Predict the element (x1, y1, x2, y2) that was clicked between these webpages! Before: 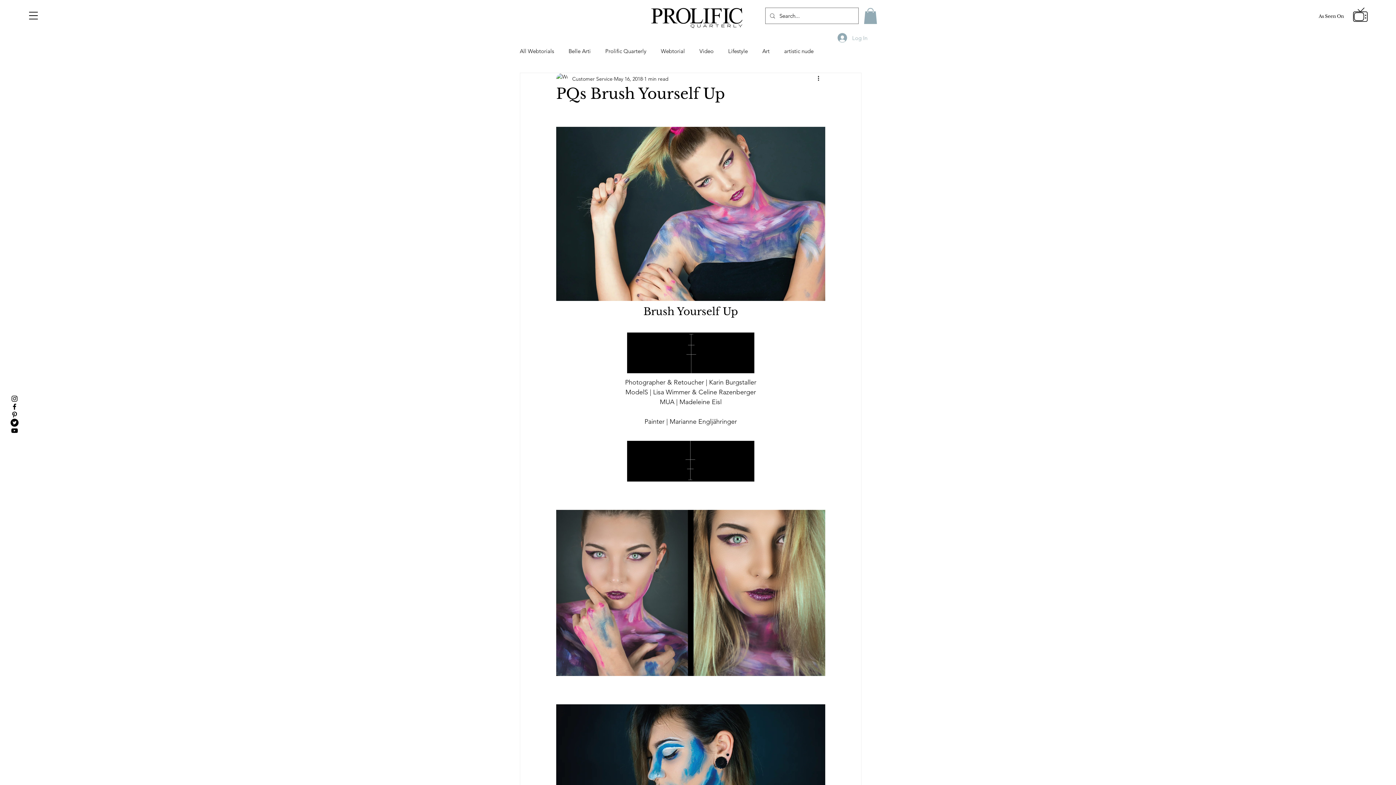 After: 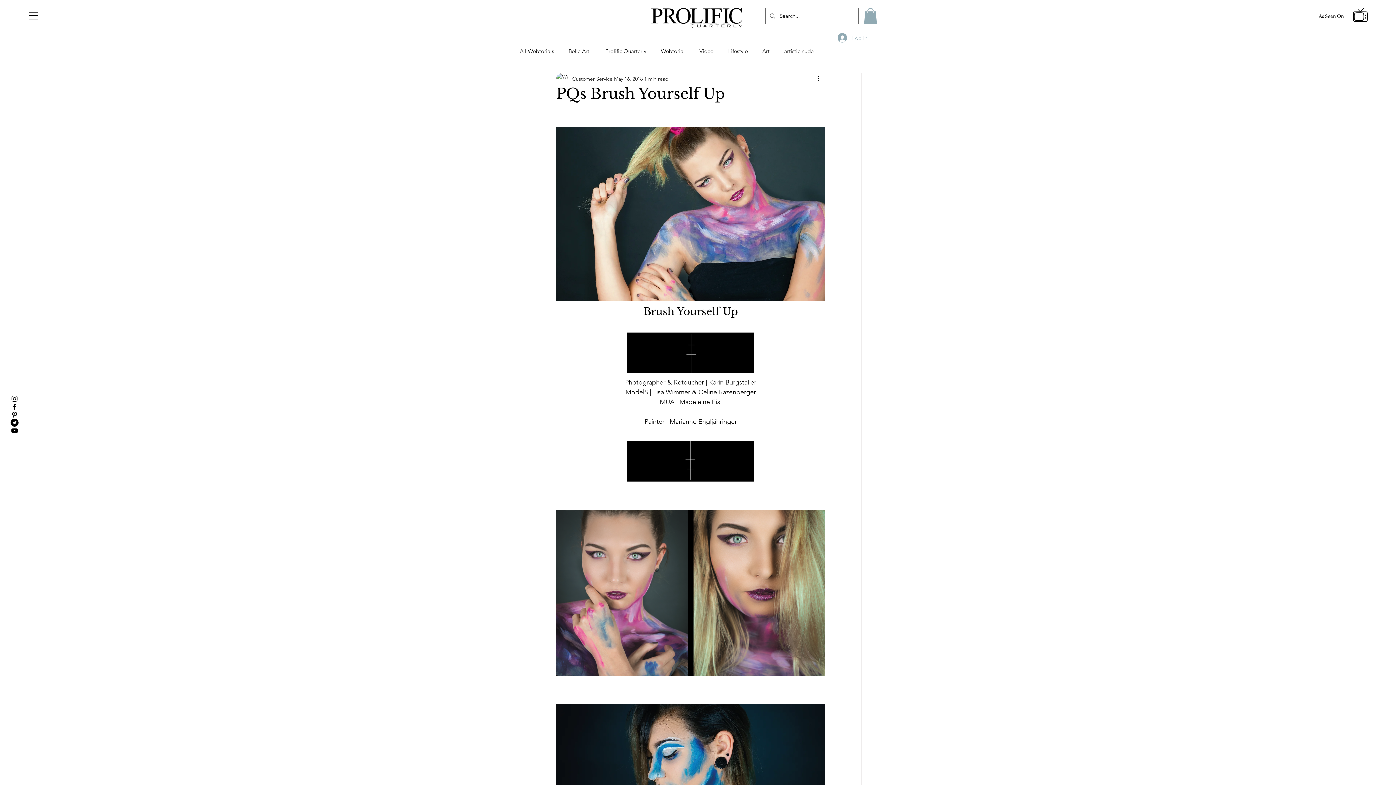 Action: bbox: (10, 402, 18, 410) label: Facebook